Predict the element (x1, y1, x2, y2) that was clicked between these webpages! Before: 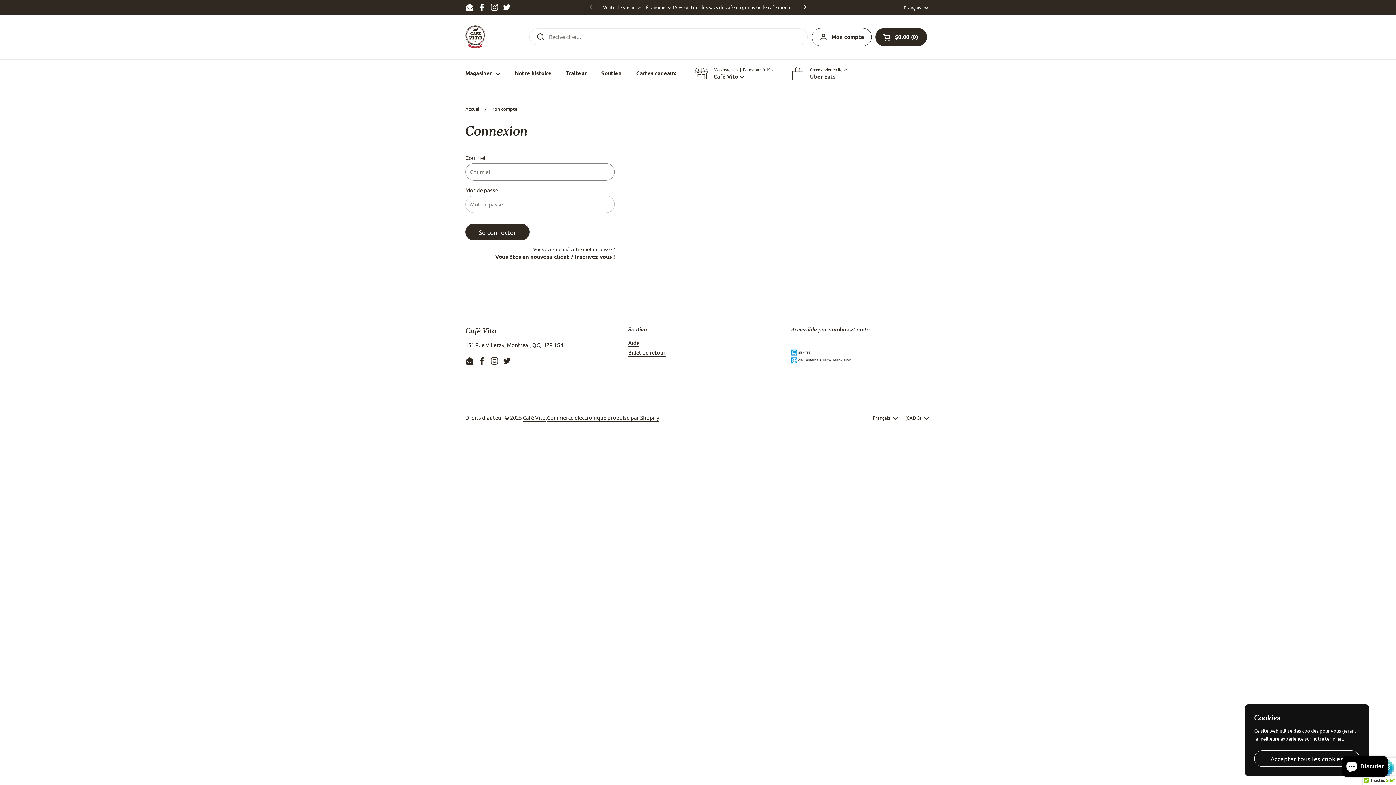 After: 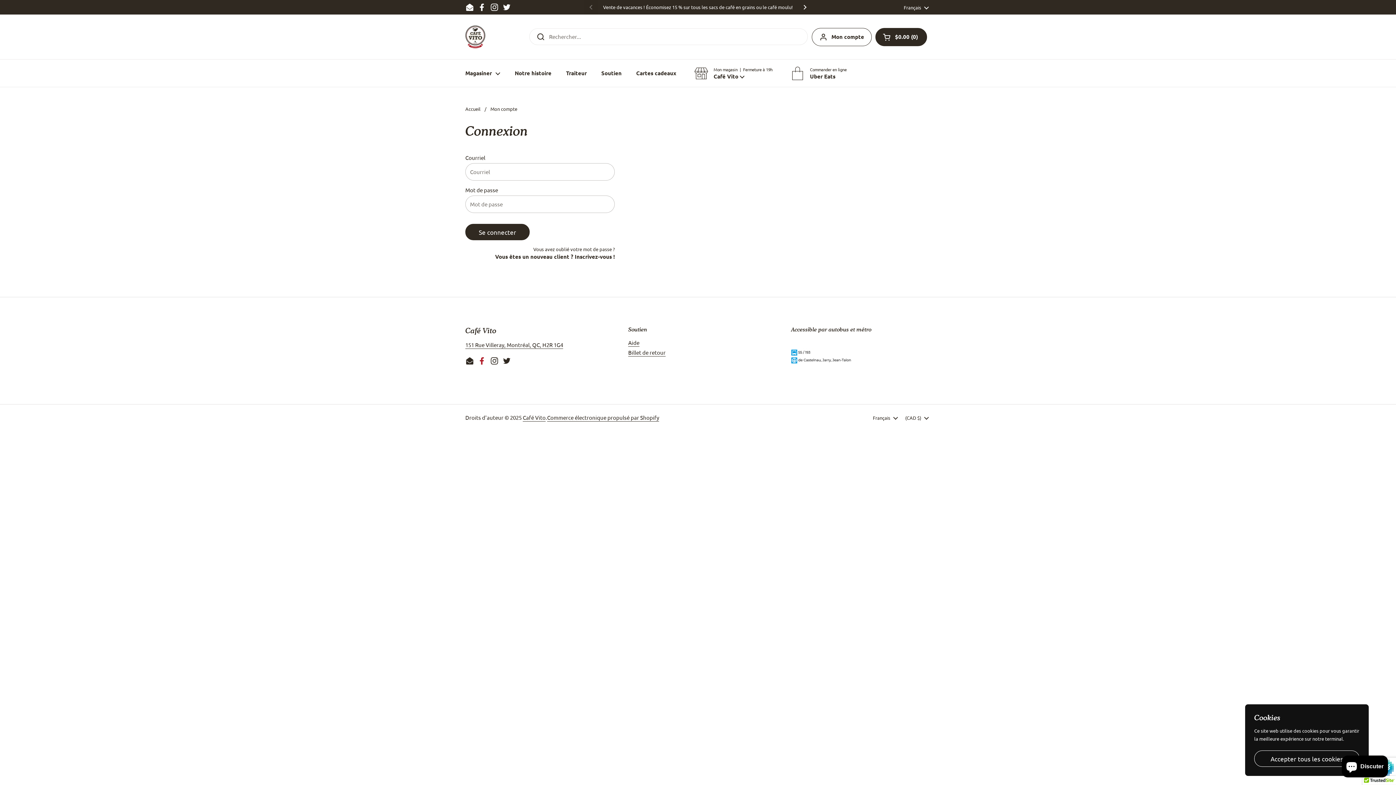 Action: label: Facebook bbox: (477, 356, 486, 365)